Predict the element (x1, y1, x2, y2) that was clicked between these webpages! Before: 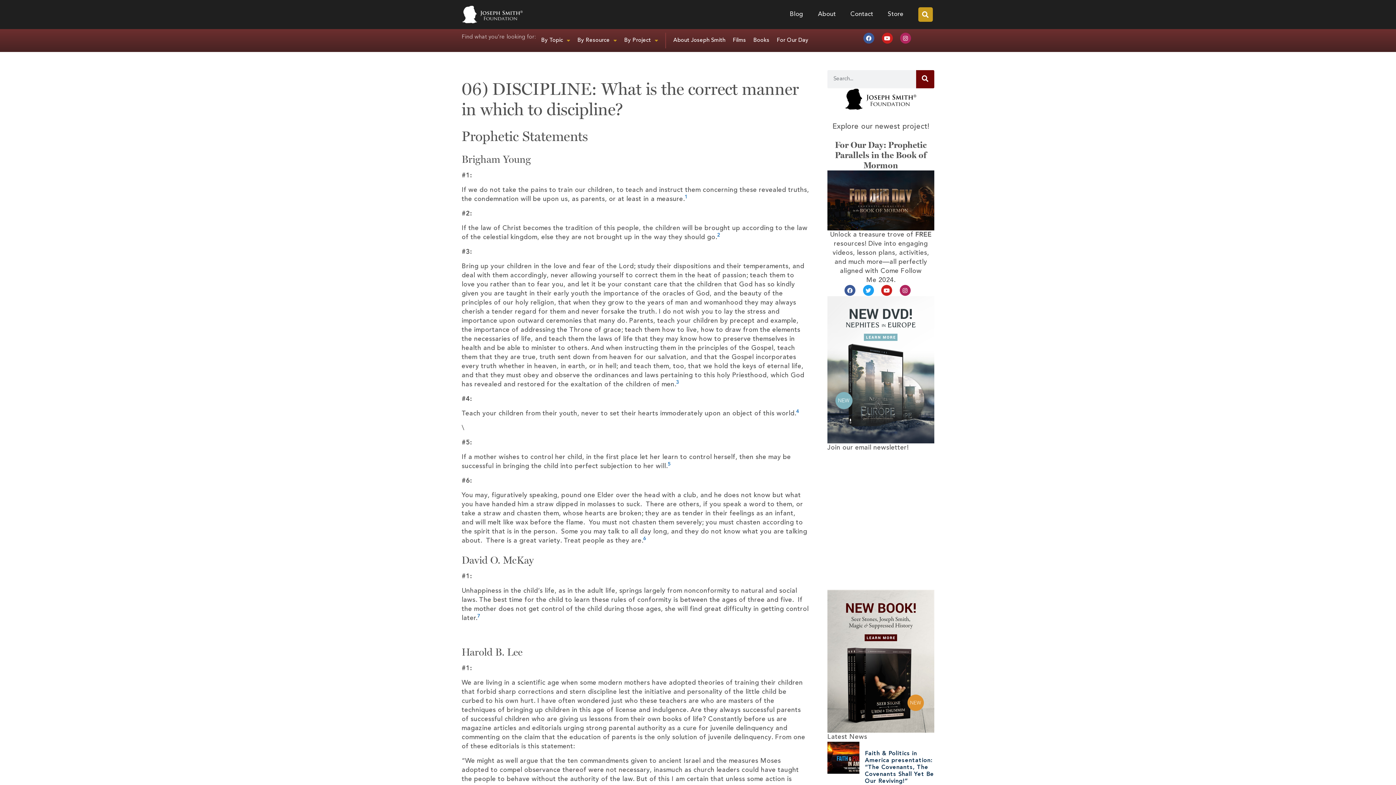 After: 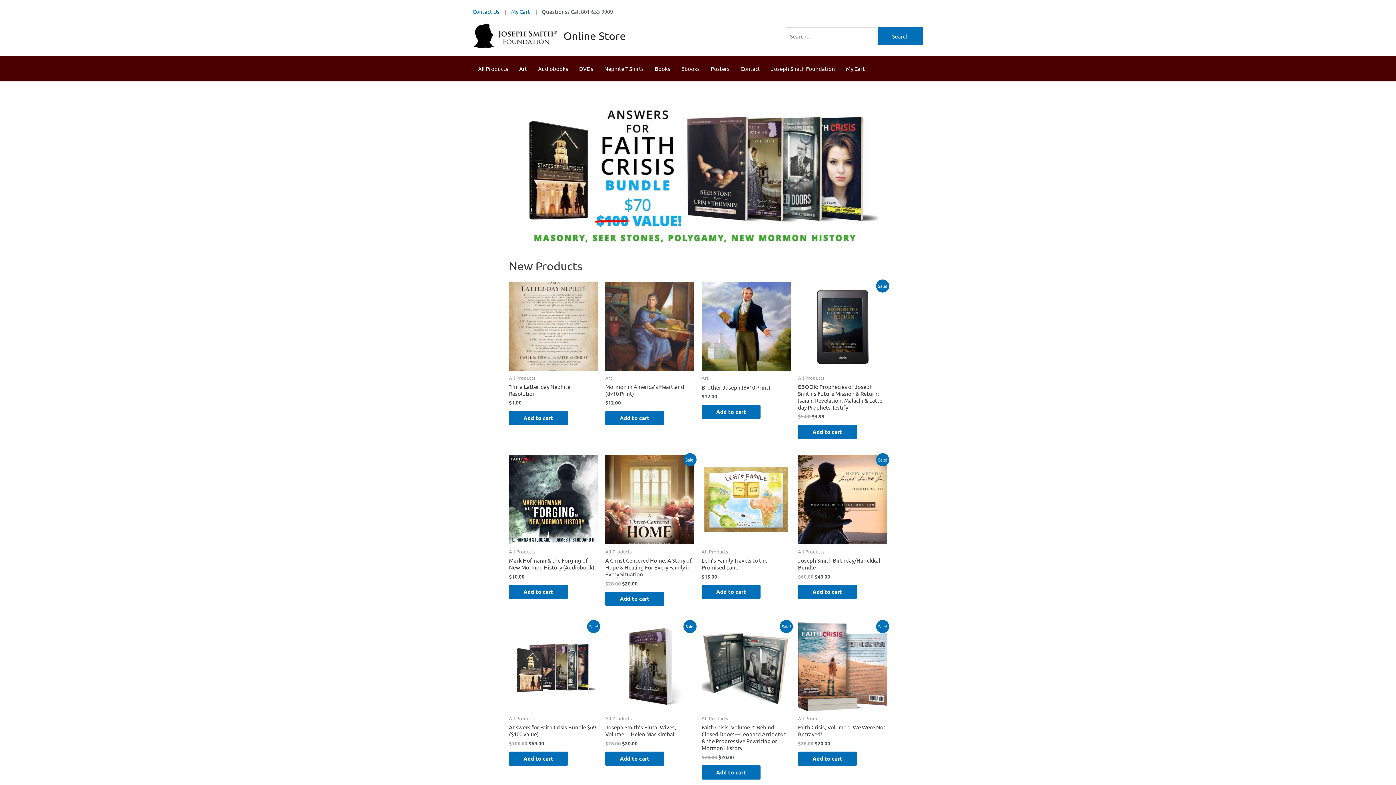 Action: bbox: (884, 3, 907, 25) label: Store